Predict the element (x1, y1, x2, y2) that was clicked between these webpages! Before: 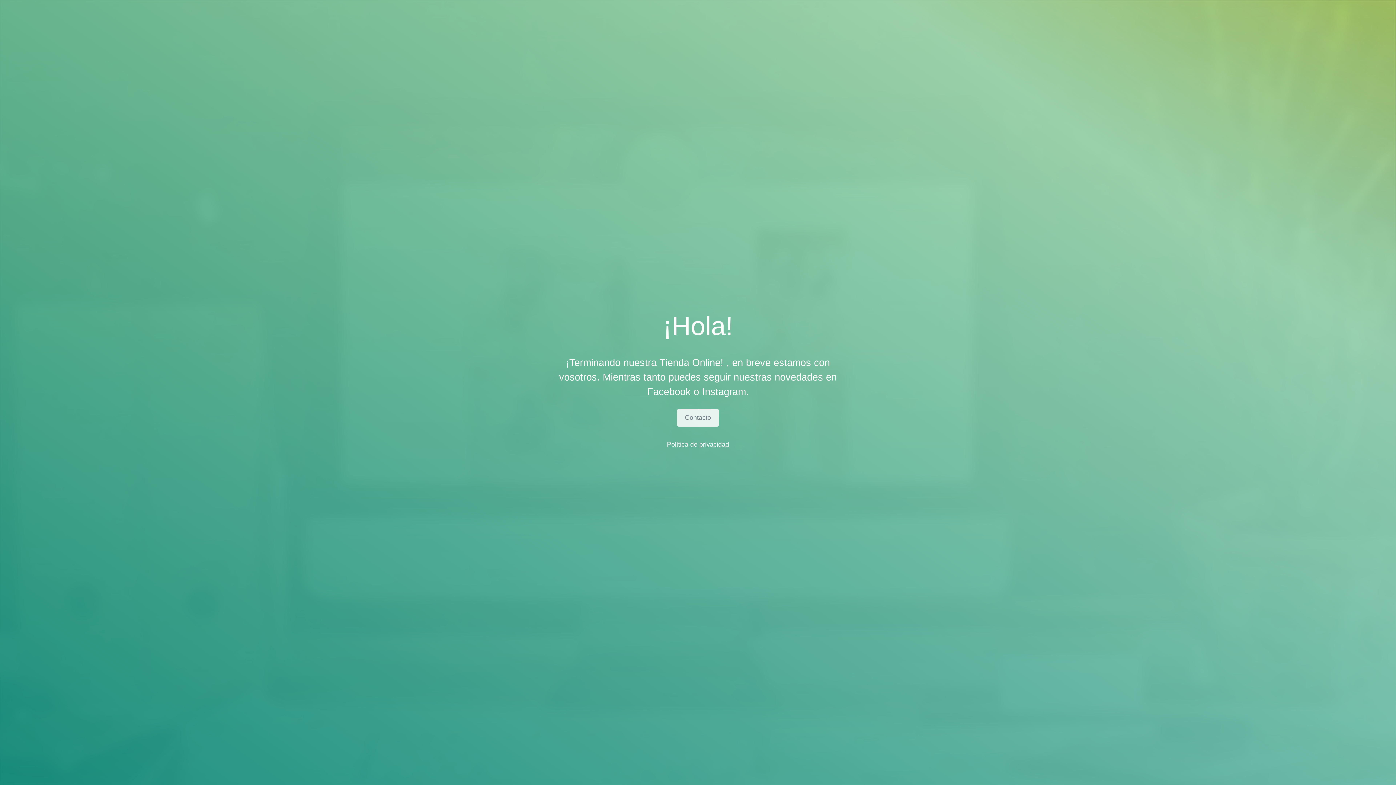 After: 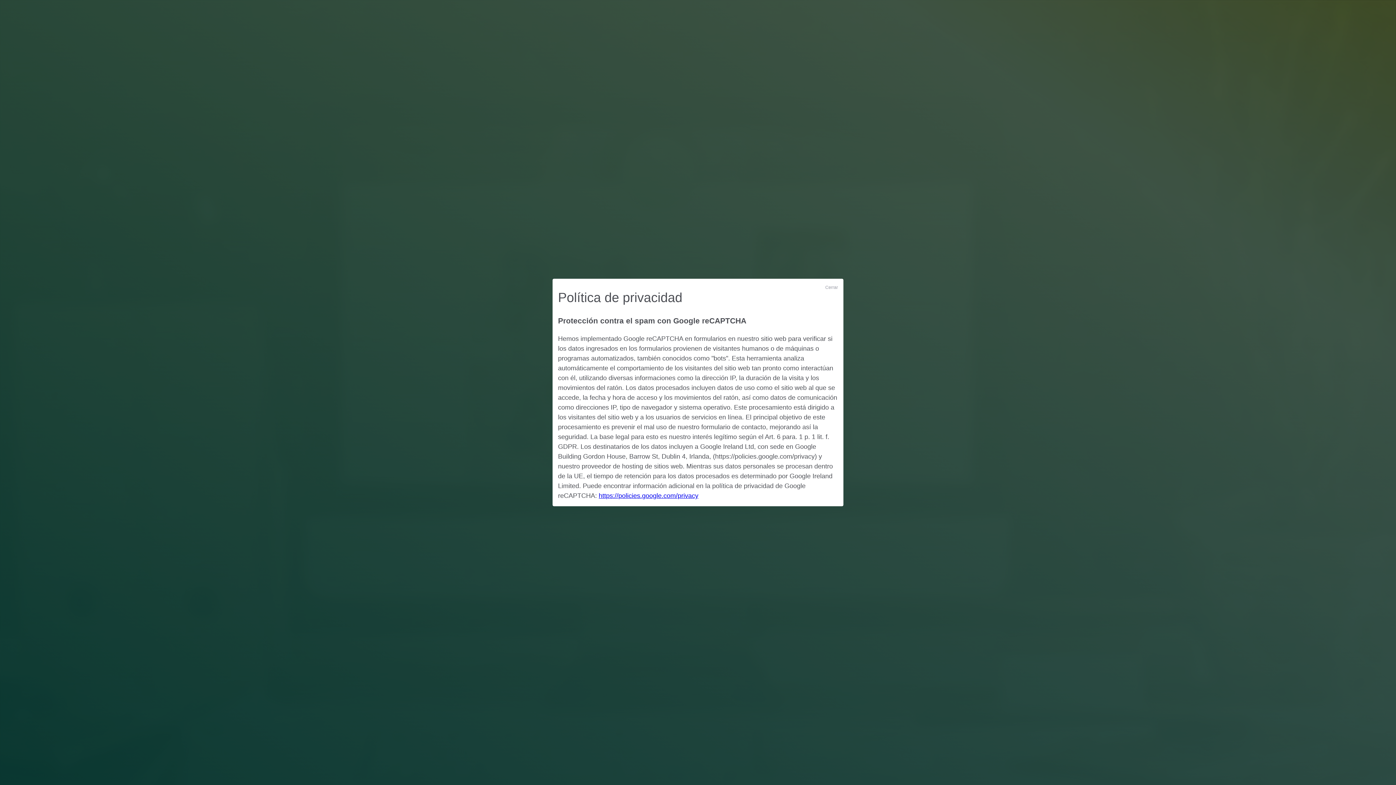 Action: label: Política de privacidad bbox: (667, 441, 729, 448)